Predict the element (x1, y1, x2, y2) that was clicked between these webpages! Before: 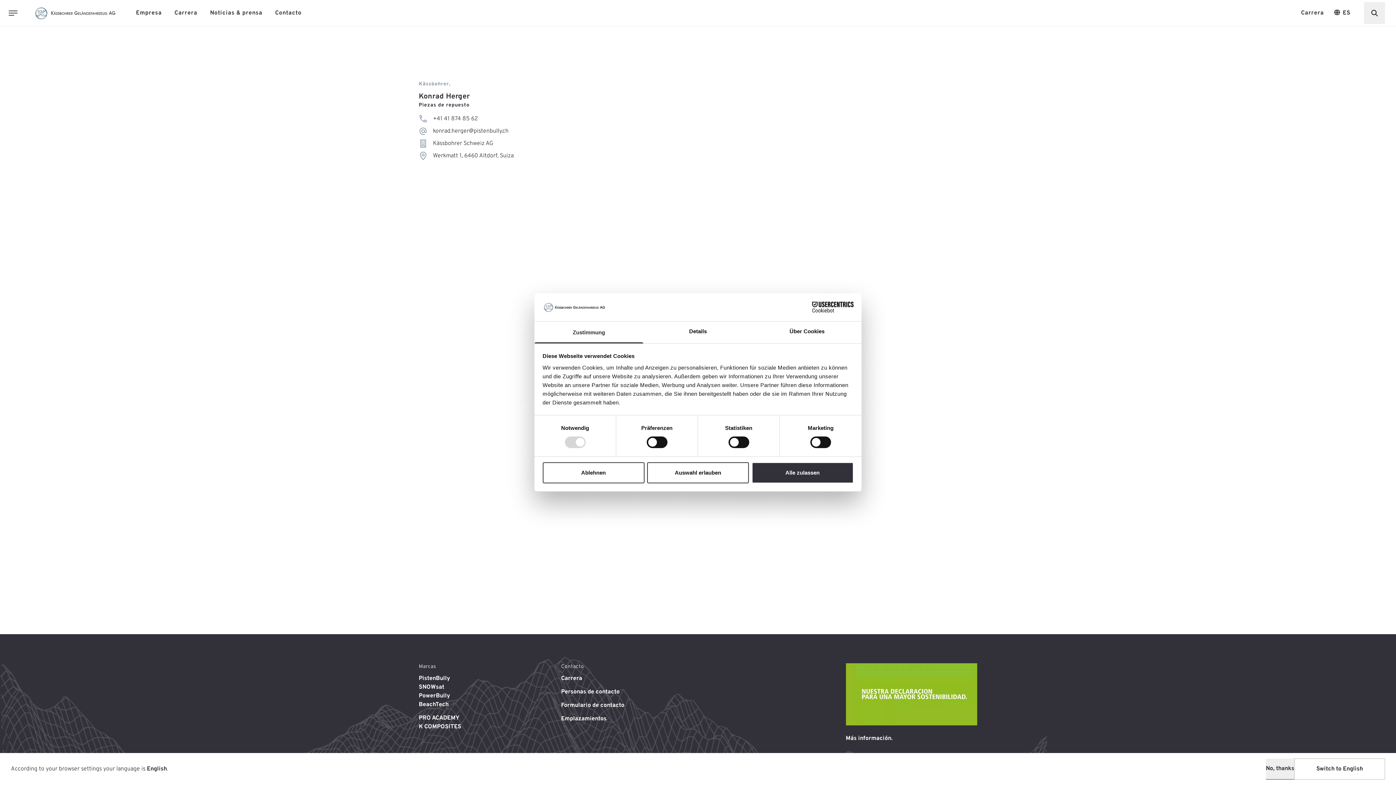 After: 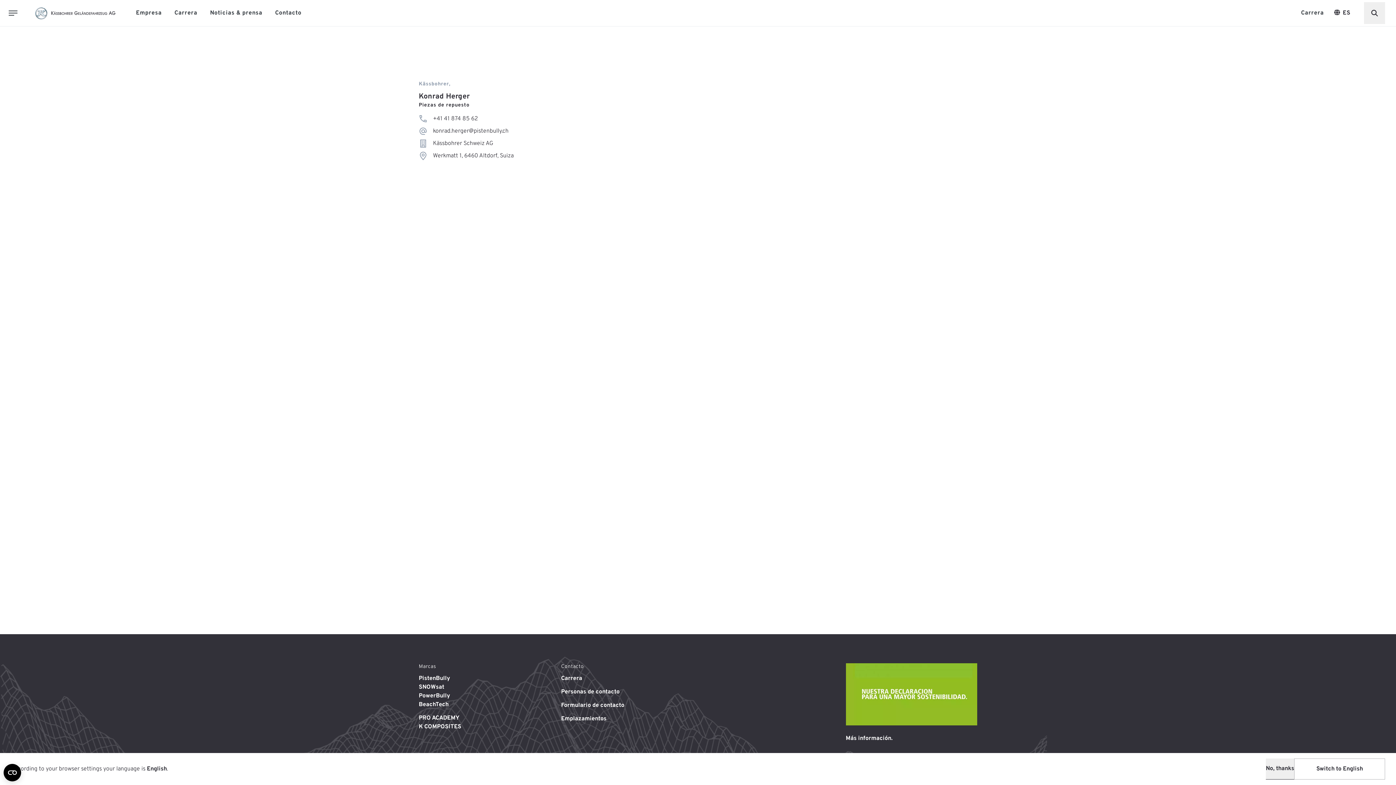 Action: label: Auswahl erlauben bbox: (647, 462, 749, 483)